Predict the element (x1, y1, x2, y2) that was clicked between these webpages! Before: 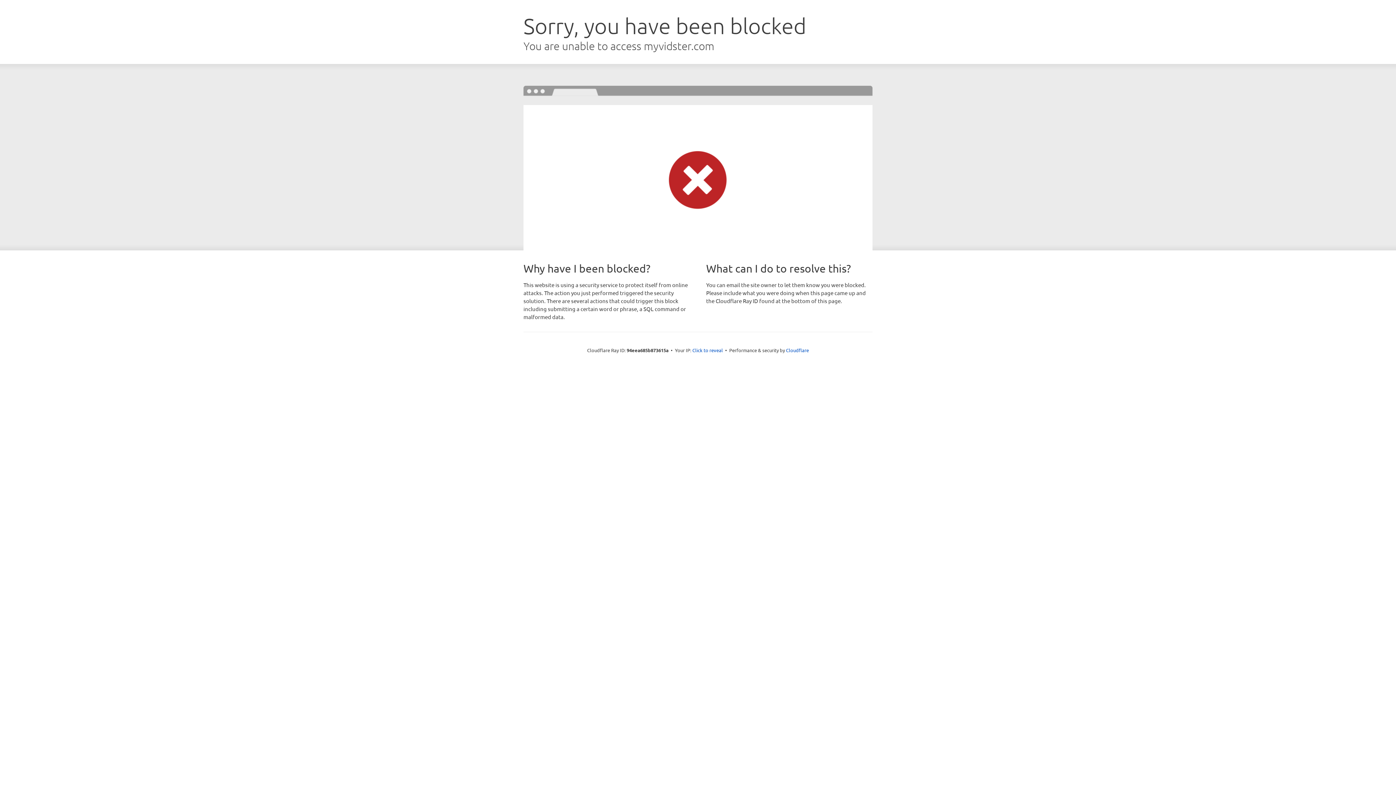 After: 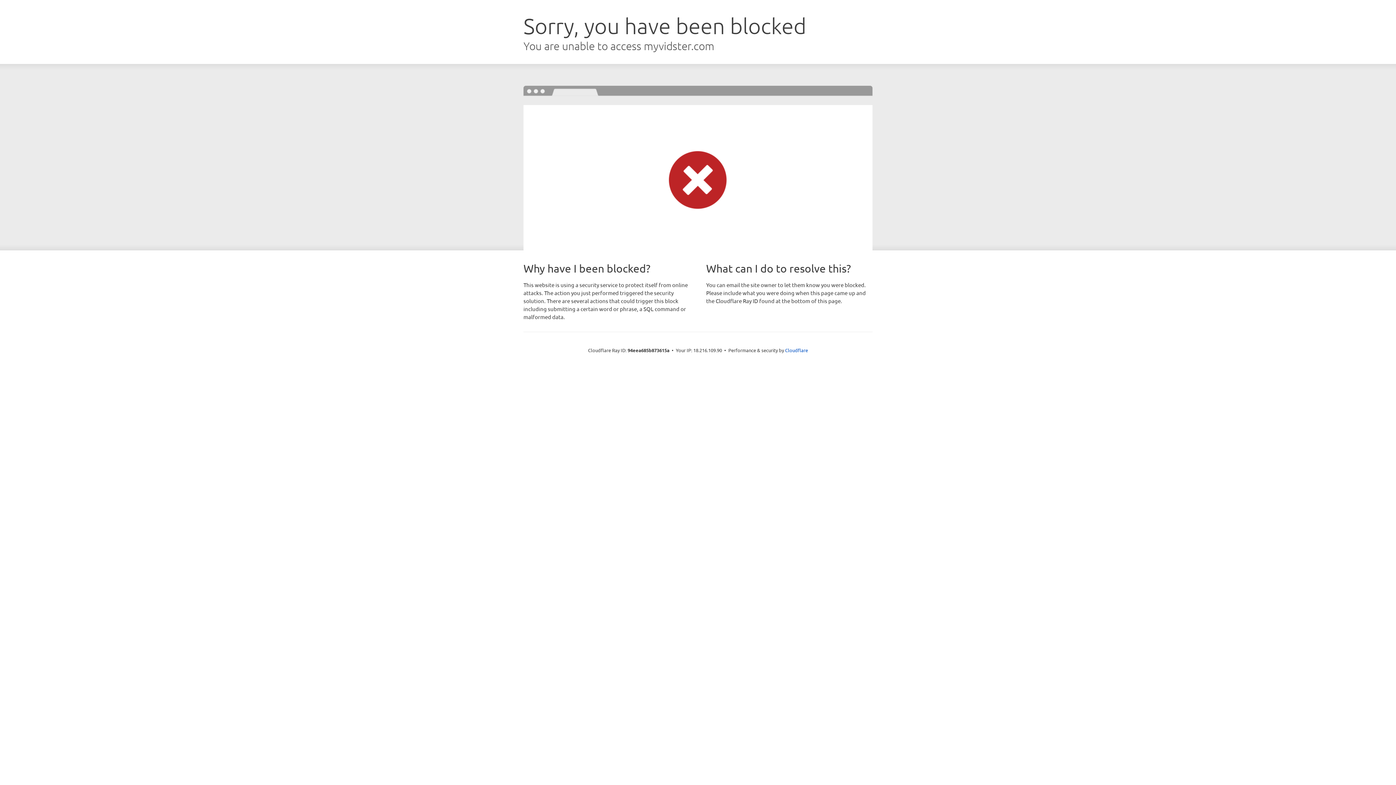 Action: label: Click to reveal bbox: (692, 346, 723, 353)